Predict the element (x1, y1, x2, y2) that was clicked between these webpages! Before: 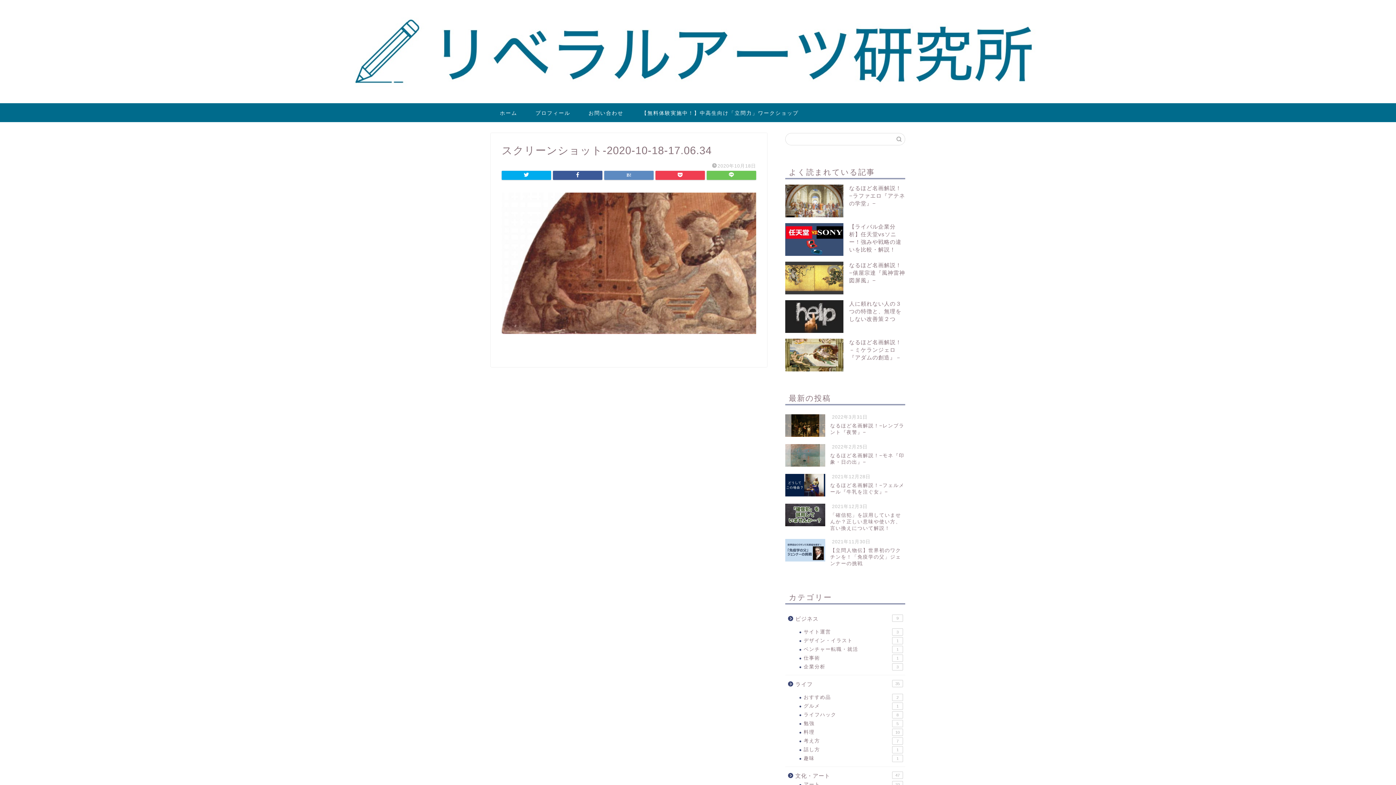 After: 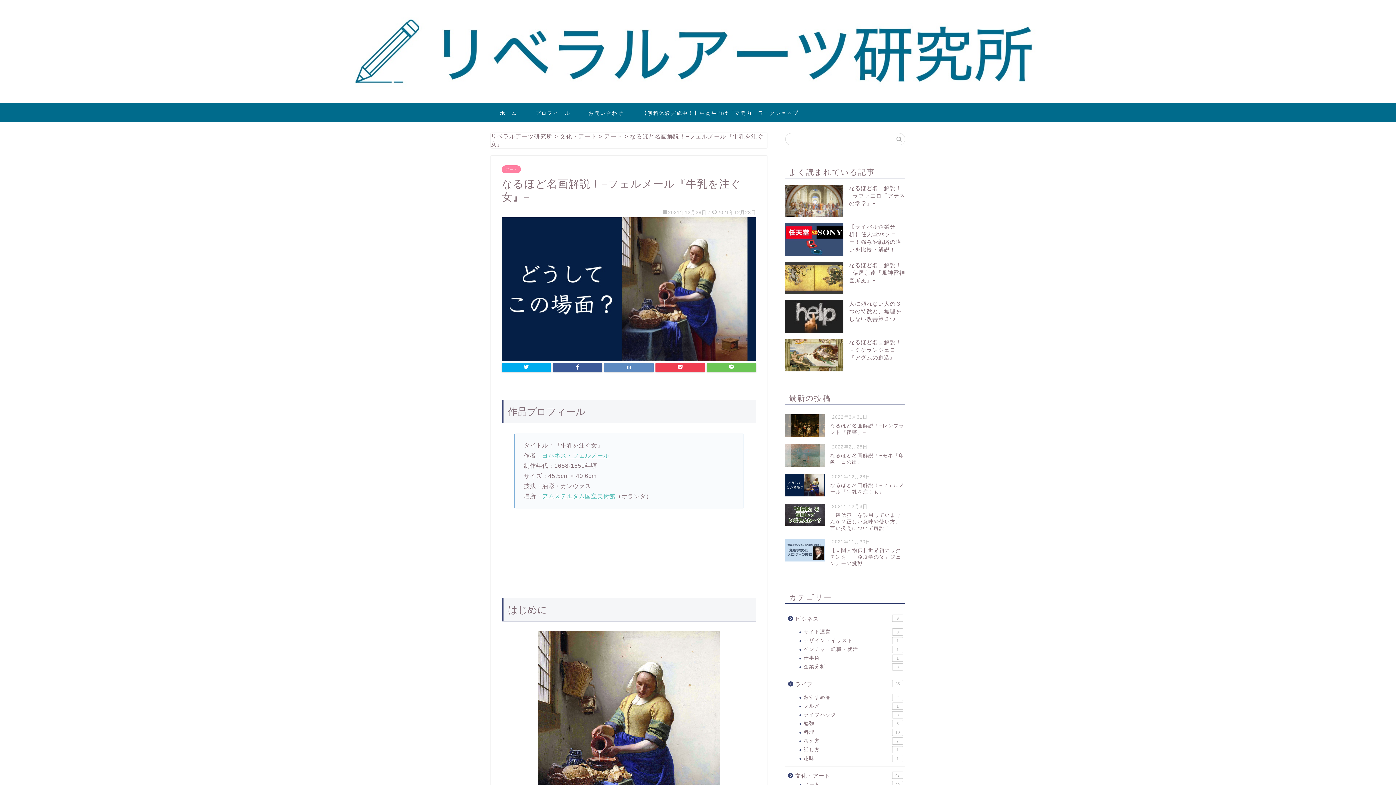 Action: label:  2021年12月28日
なるほど名画解説！−フェルメール『牛乳を注ぐ女』− bbox: (785, 470, 905, 500)